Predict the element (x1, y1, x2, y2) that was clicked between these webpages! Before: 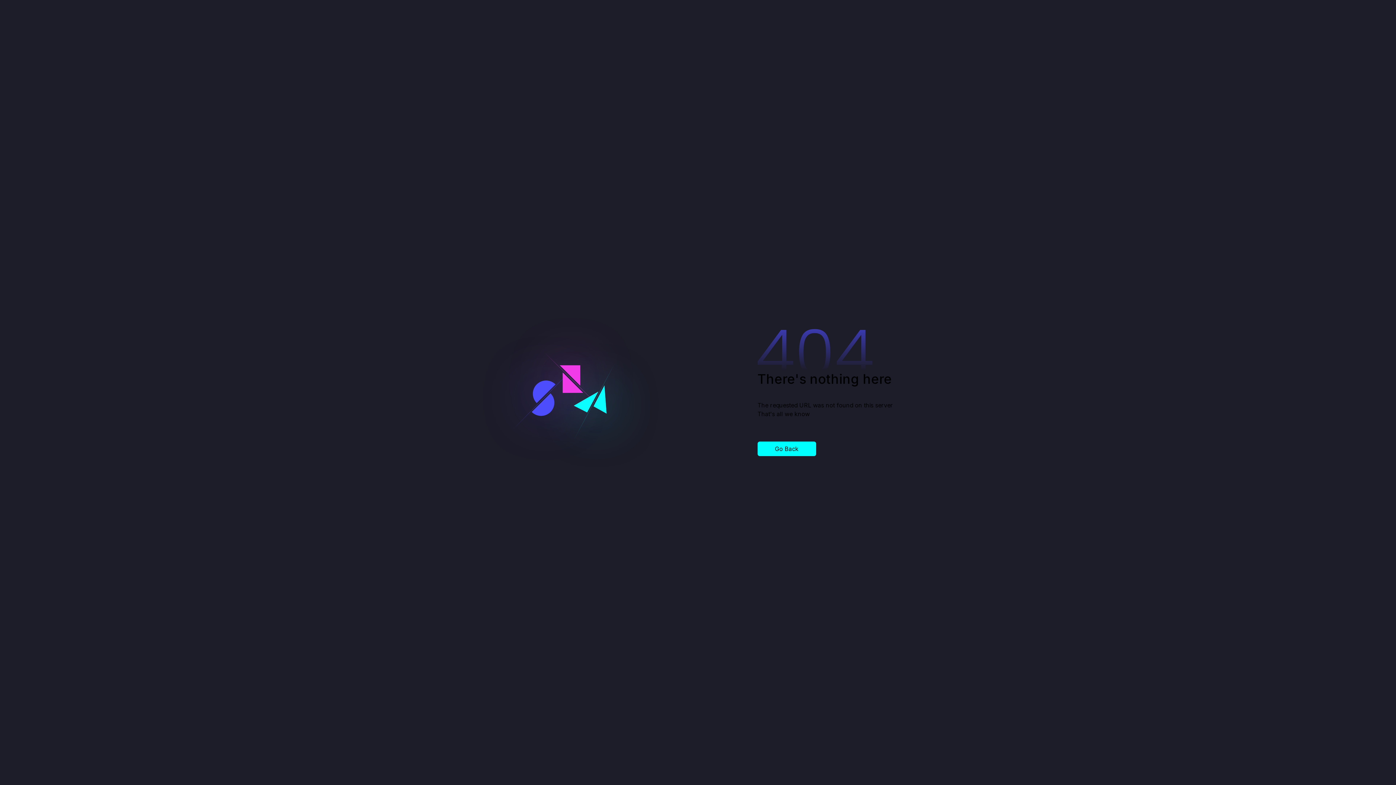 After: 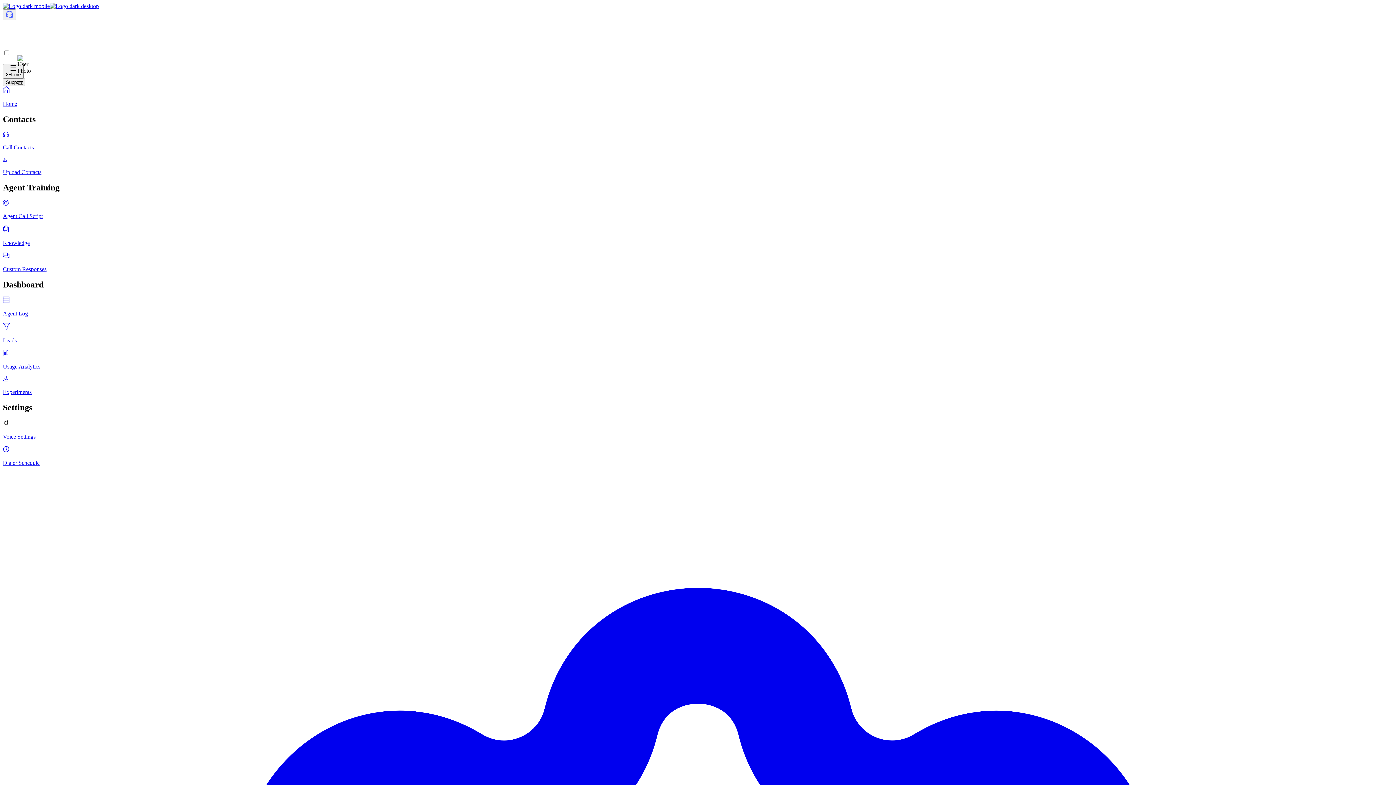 Action: bbox: (757, 441, 816, 456) label: Go Back